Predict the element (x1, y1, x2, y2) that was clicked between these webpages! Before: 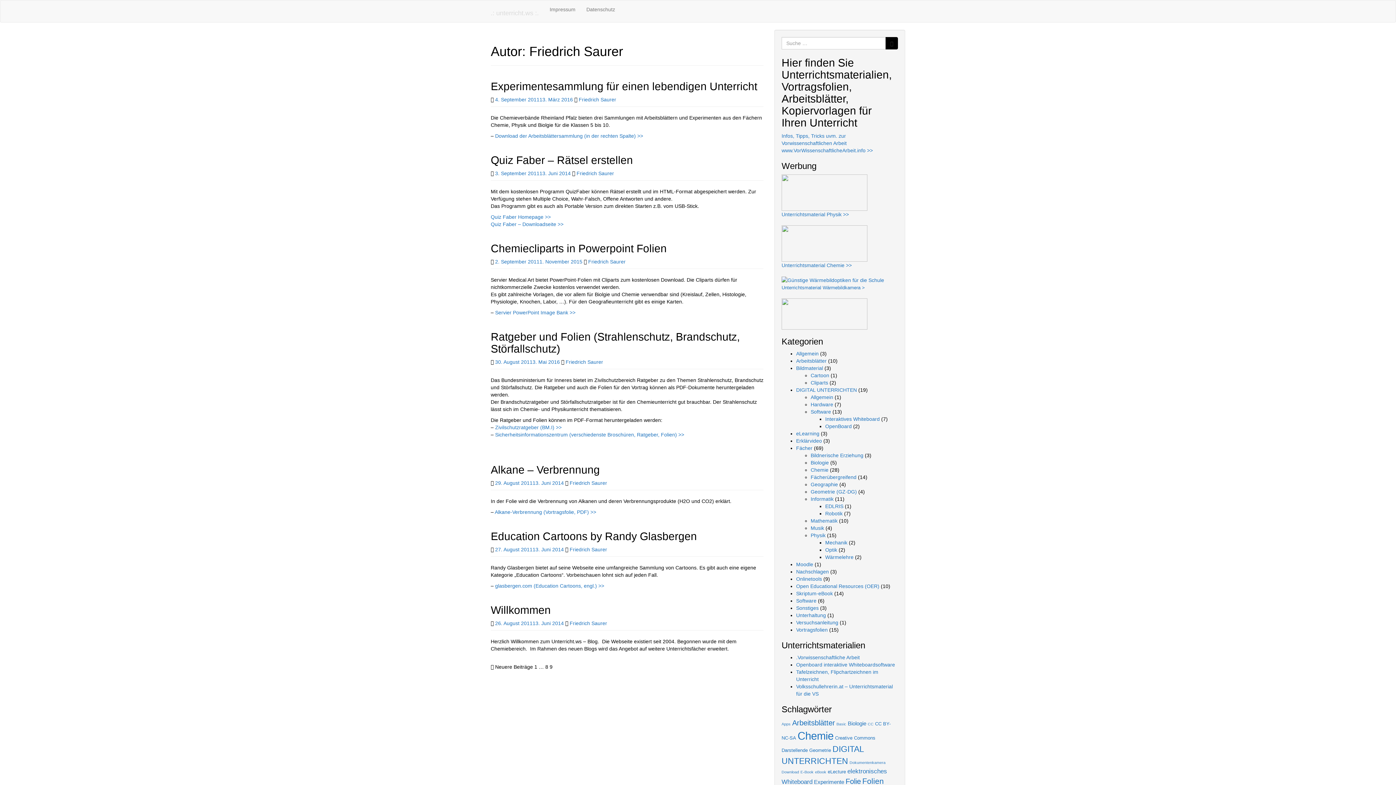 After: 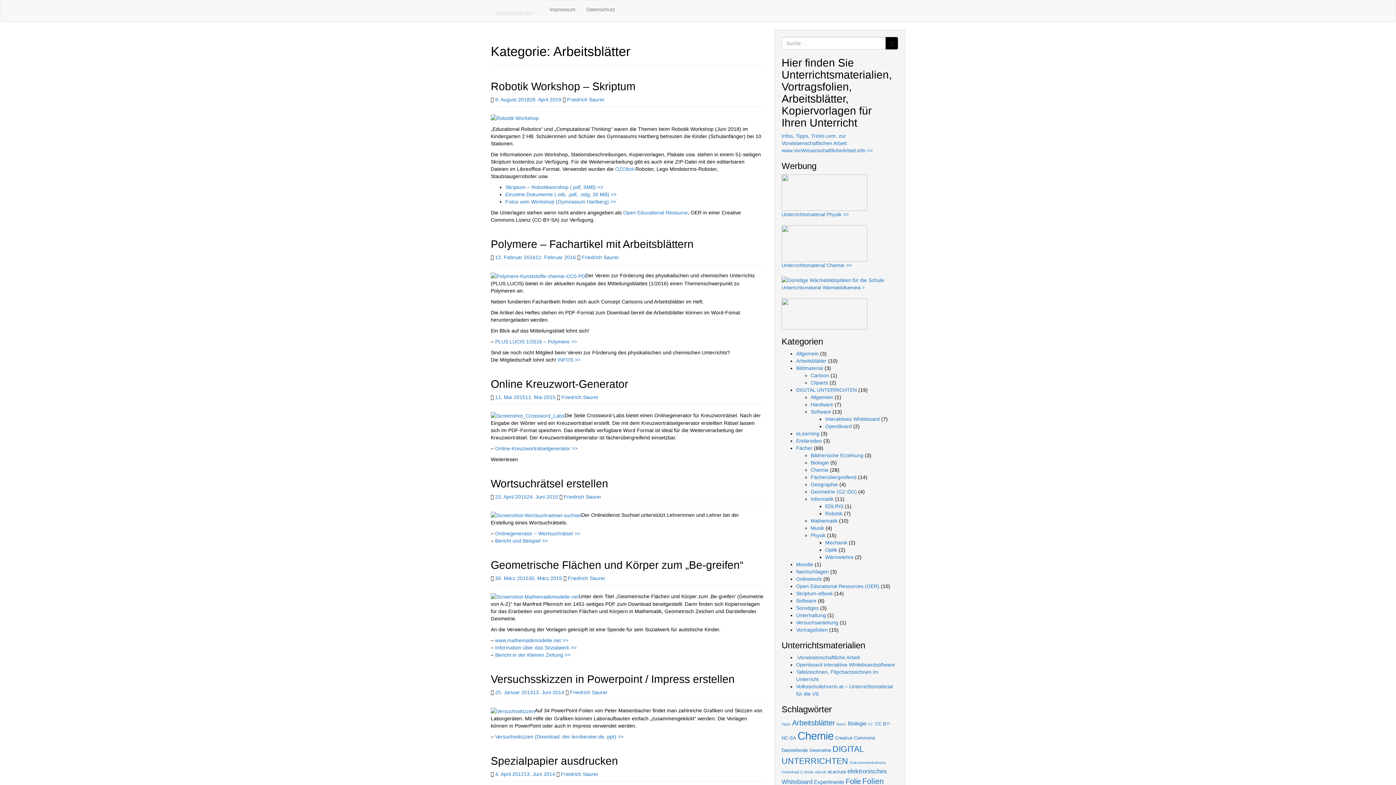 Action: bbox: (796, 358, 826, 364) label: Arbeitsblätter